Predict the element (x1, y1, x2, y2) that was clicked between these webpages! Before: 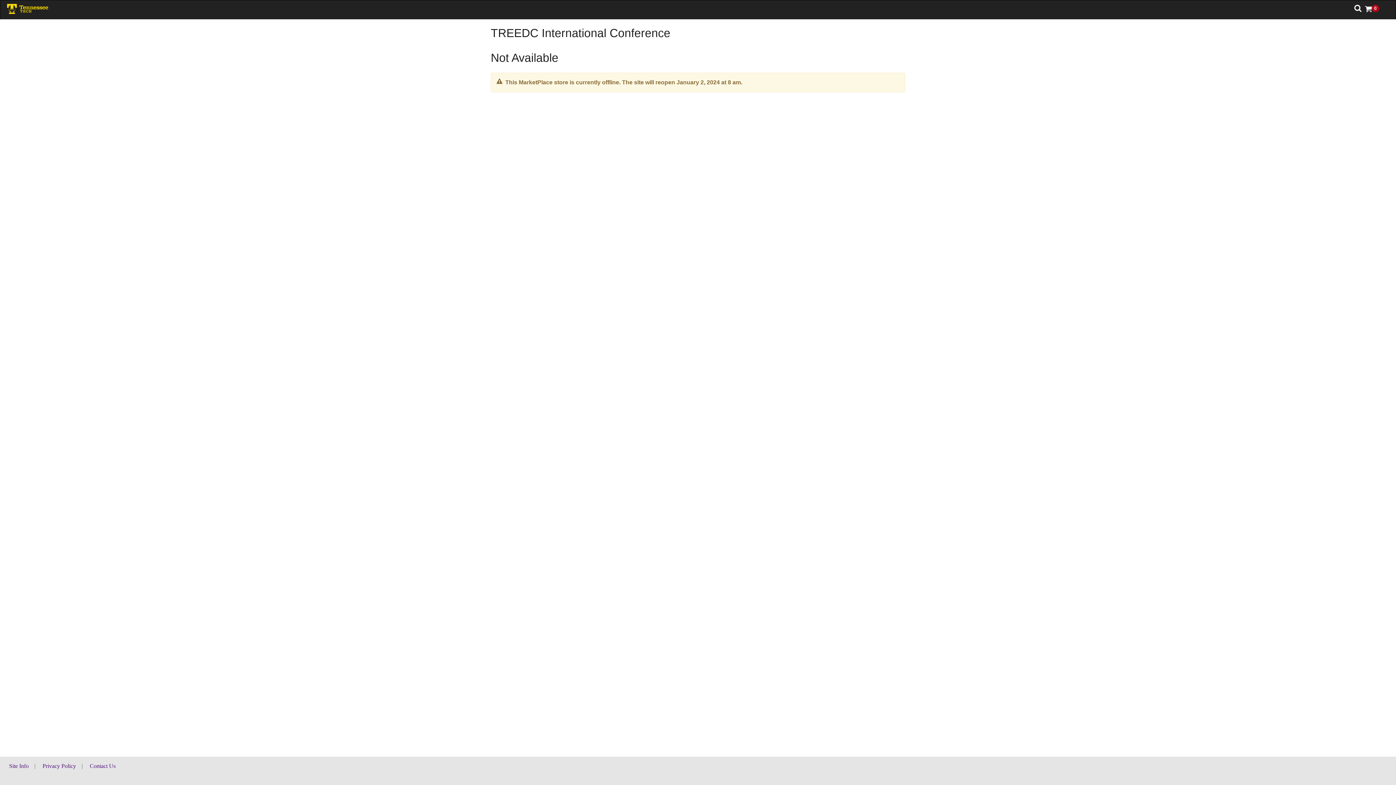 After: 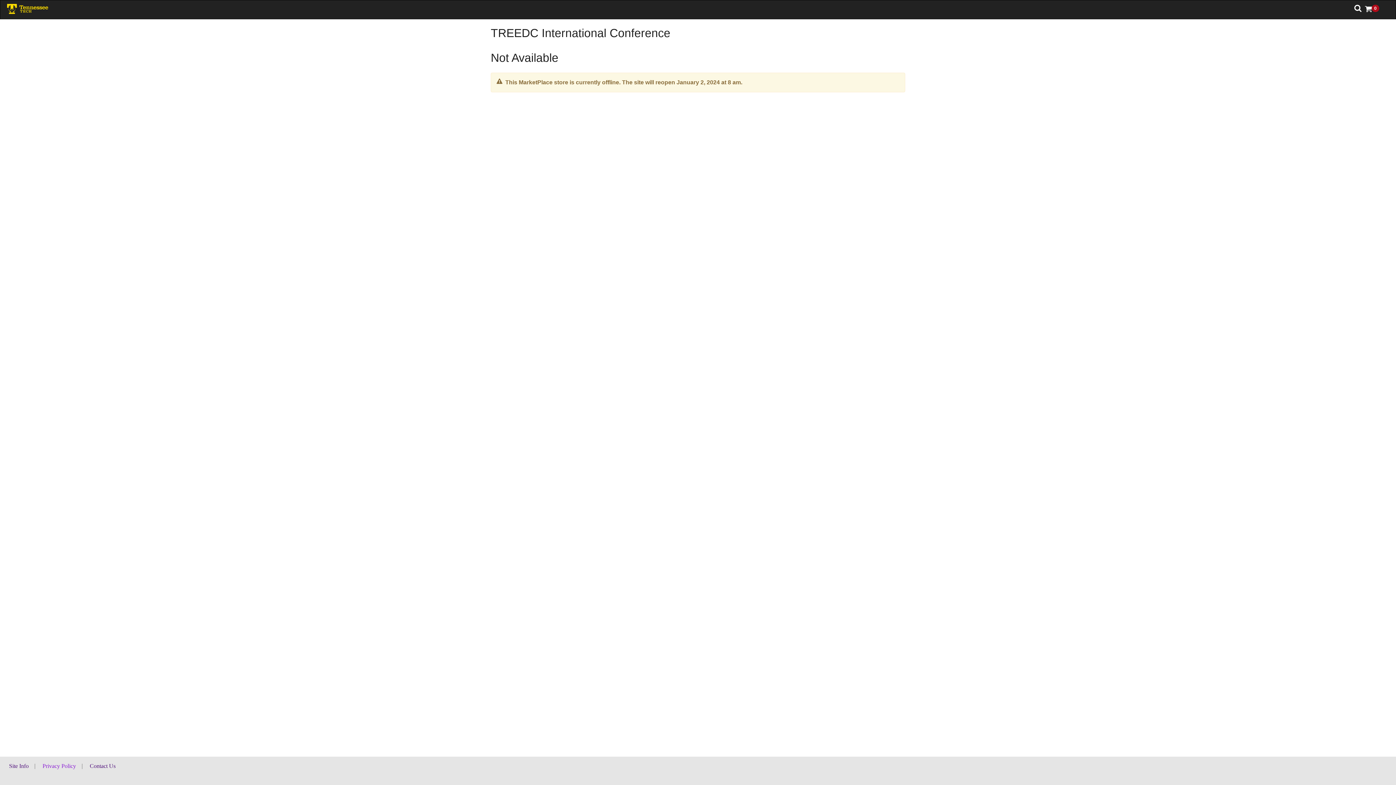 Action: bbox: (42, 763, 76, 769) label: Privacy Policy